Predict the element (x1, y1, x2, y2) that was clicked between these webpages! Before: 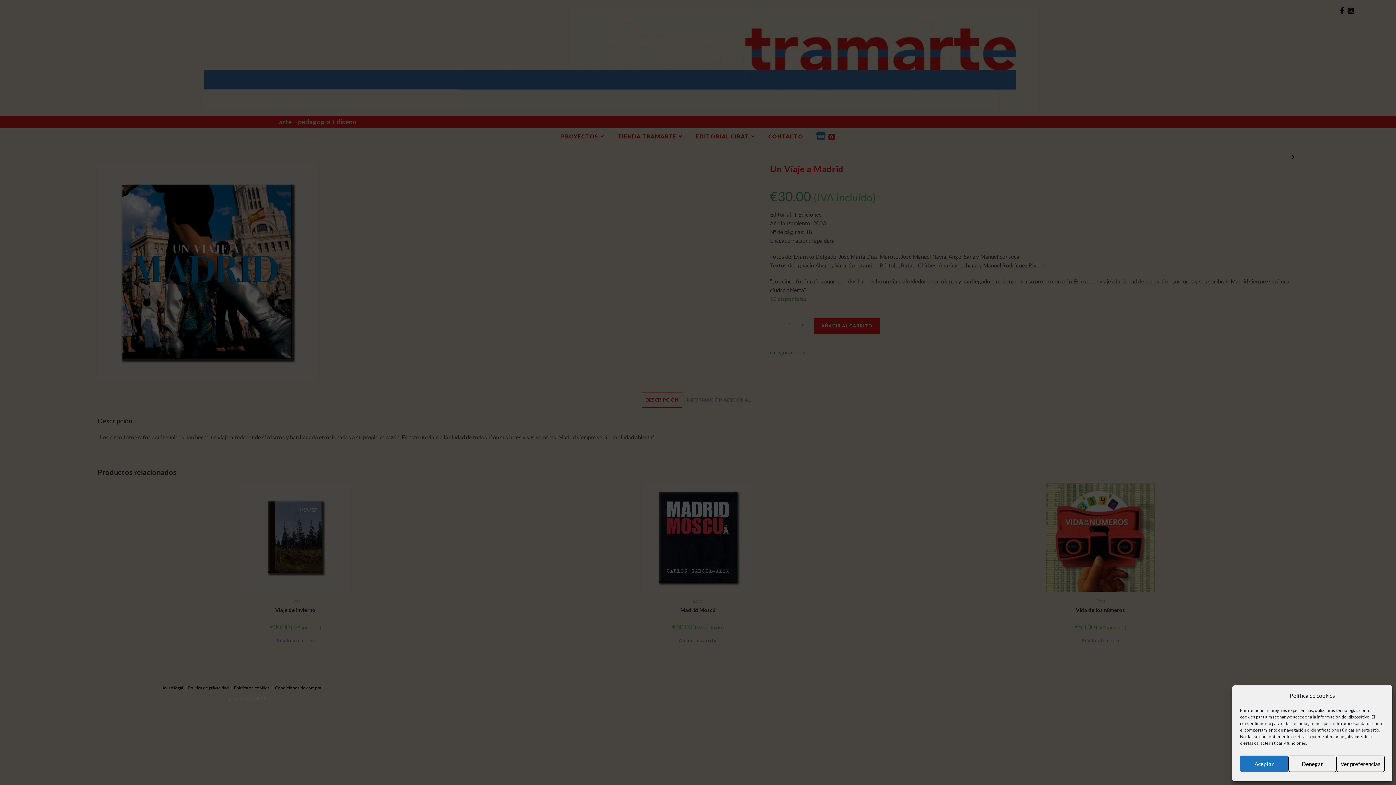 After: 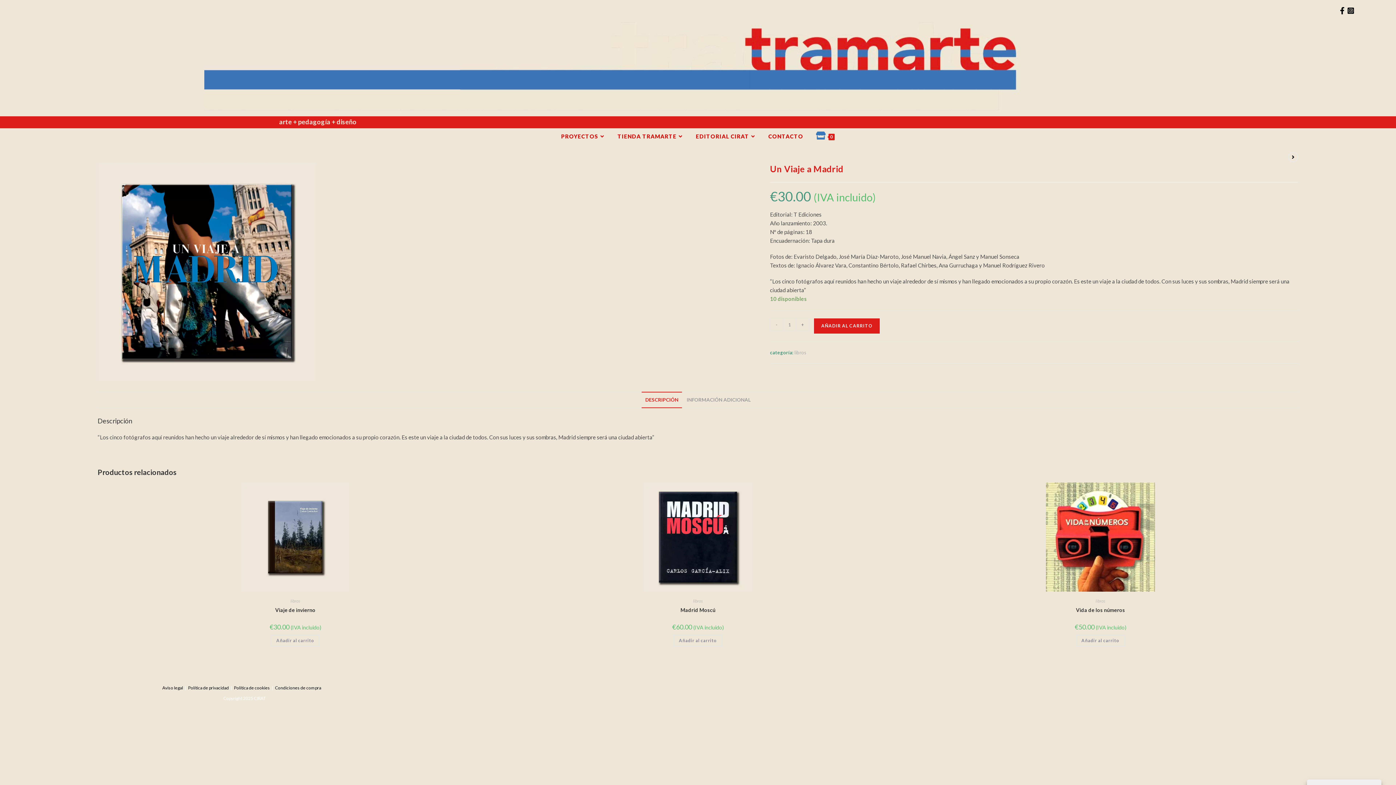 Action: label: Denegar bbox: (1288, 756, 1336, 772)